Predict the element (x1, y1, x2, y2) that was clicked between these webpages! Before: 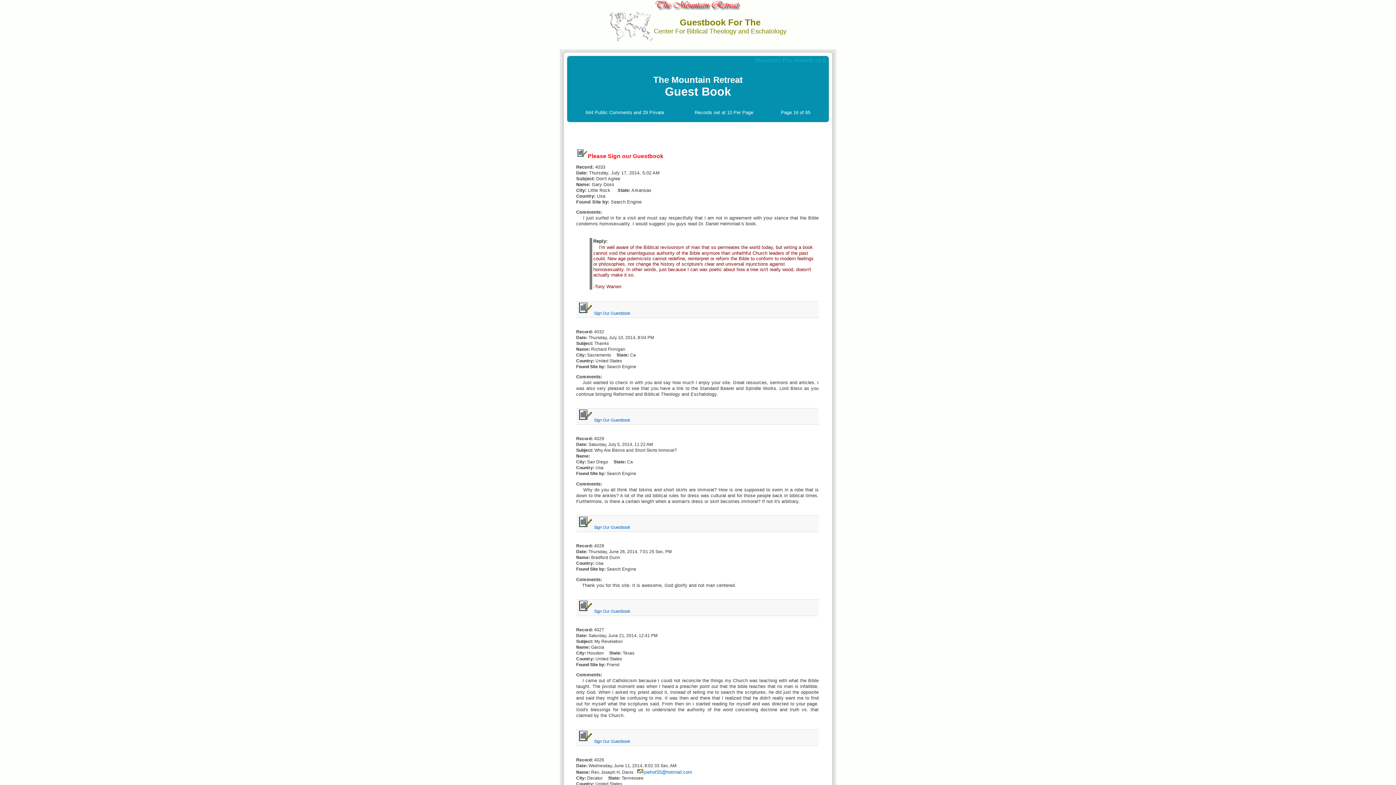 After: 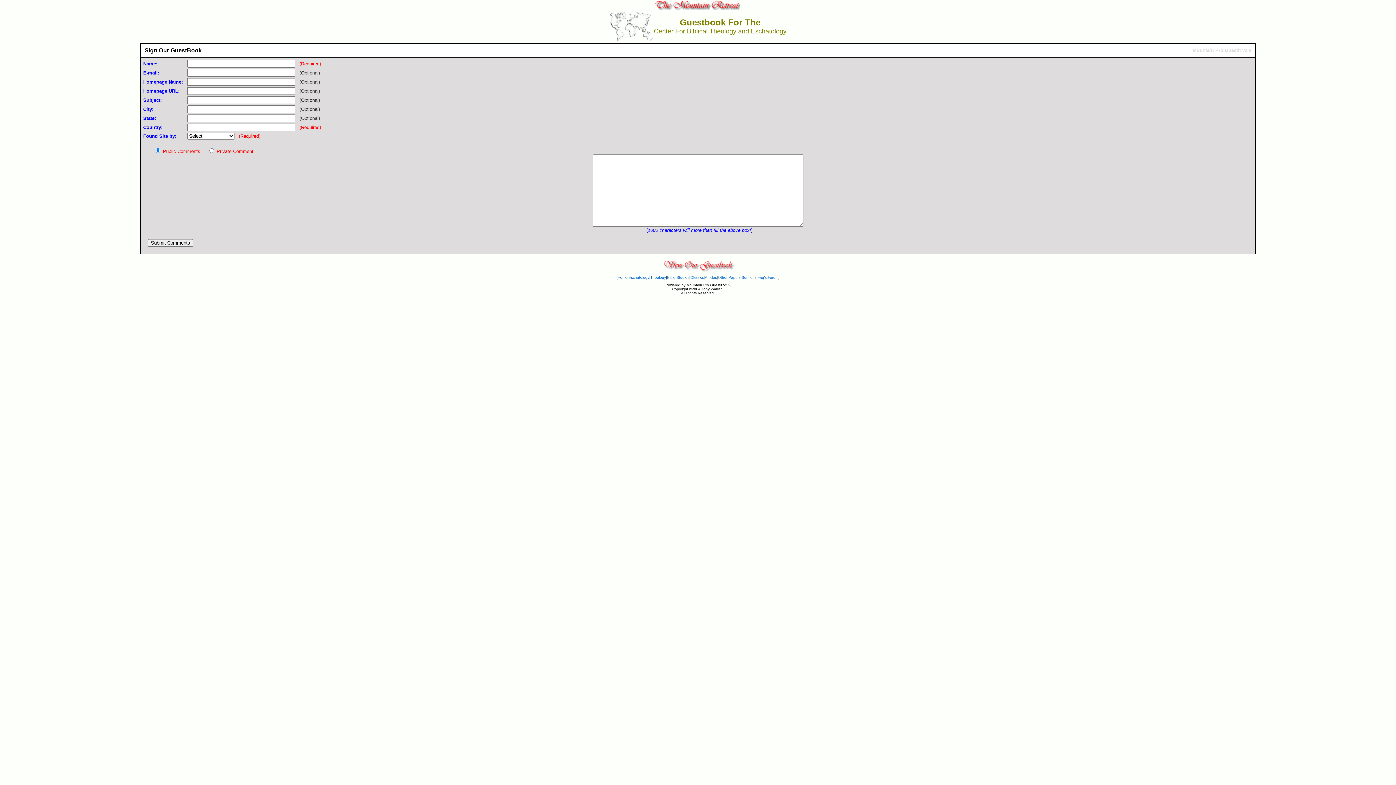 Action: bbox: (577, 739, 593, 744)